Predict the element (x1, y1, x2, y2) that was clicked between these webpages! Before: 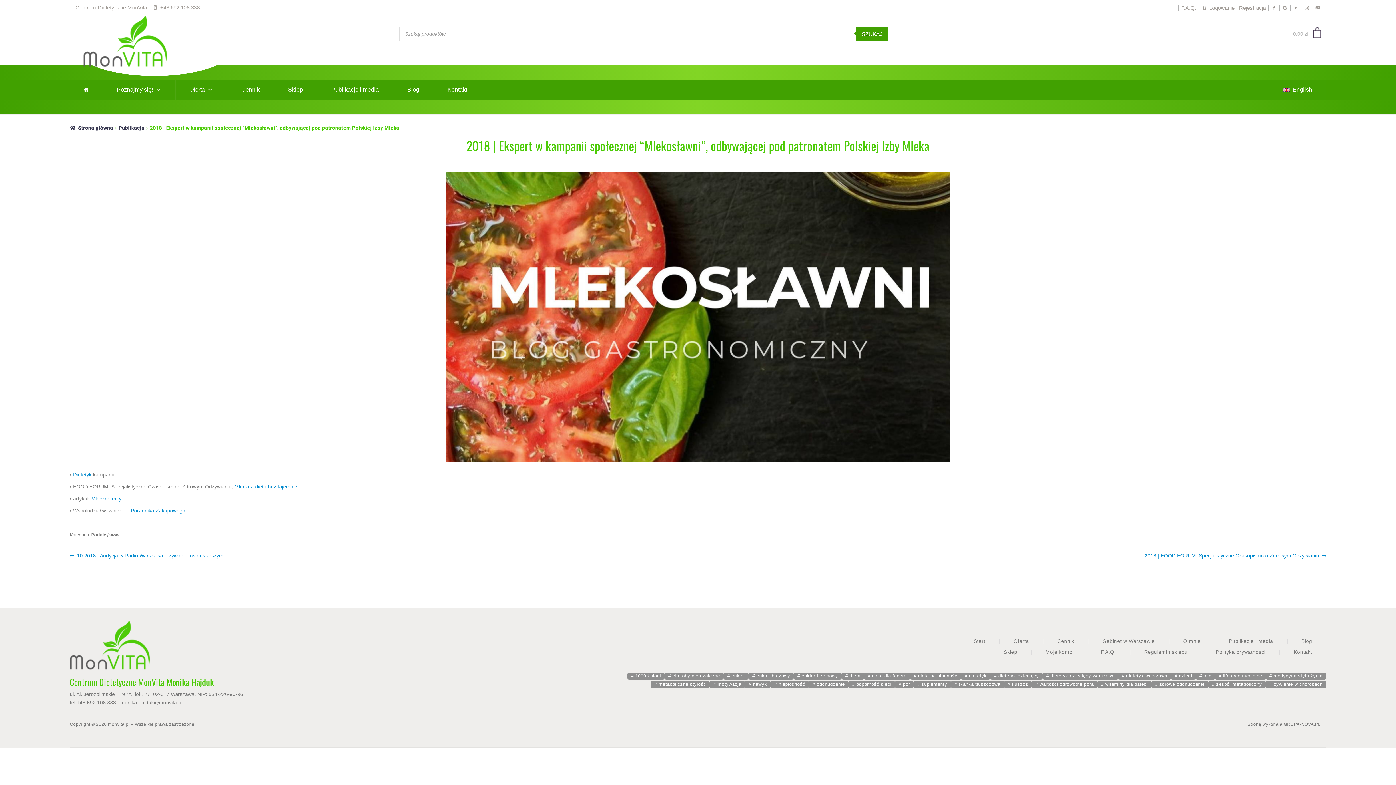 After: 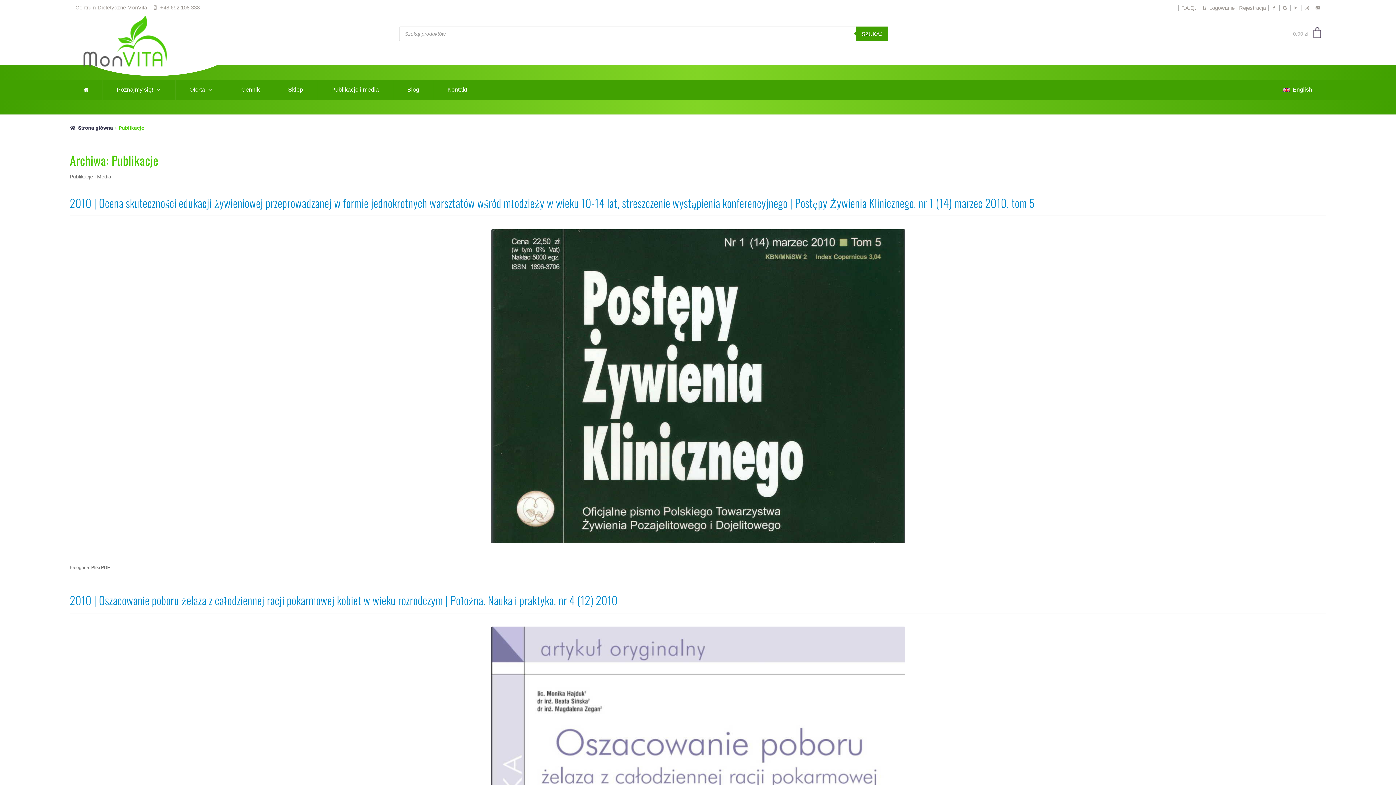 Action: label: Publikacja bbox: (118, 125, 144, 130)